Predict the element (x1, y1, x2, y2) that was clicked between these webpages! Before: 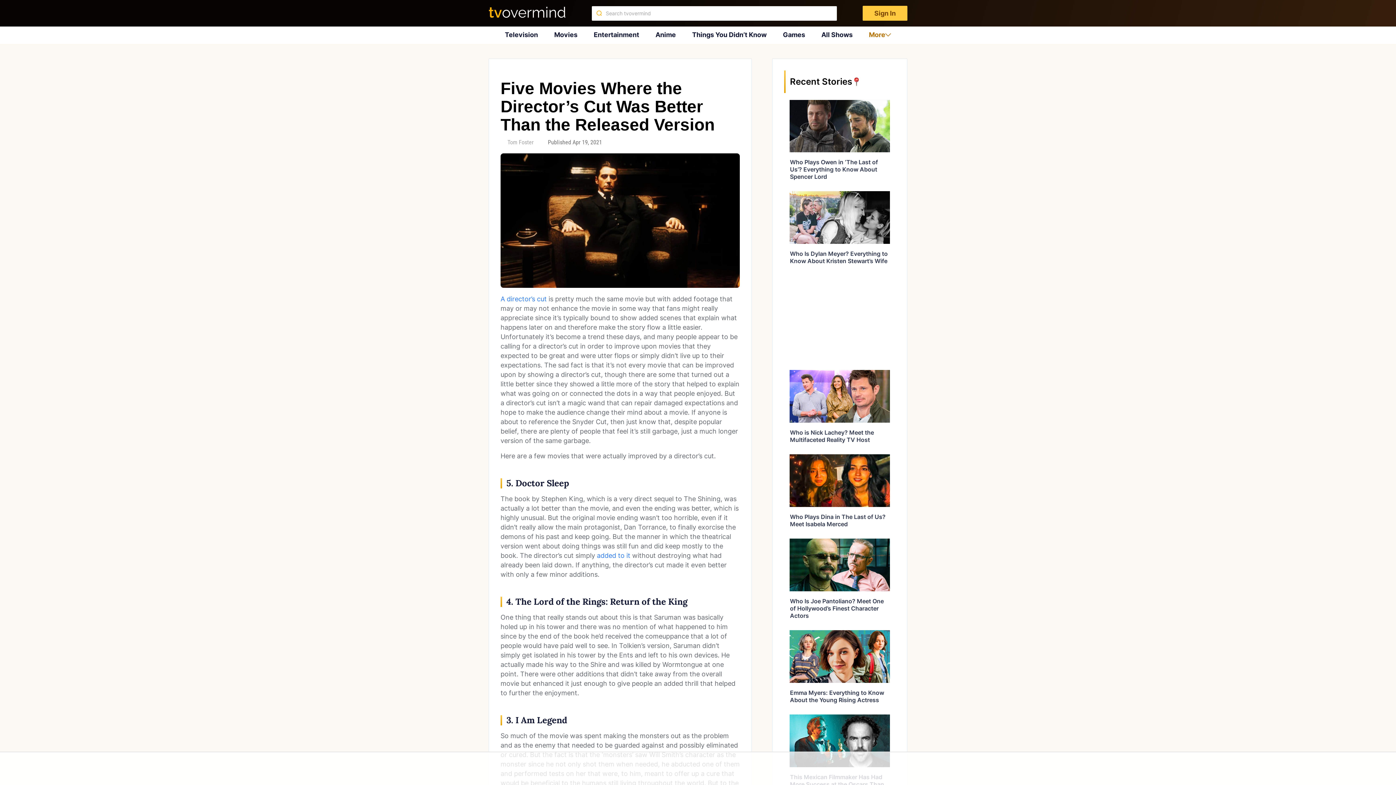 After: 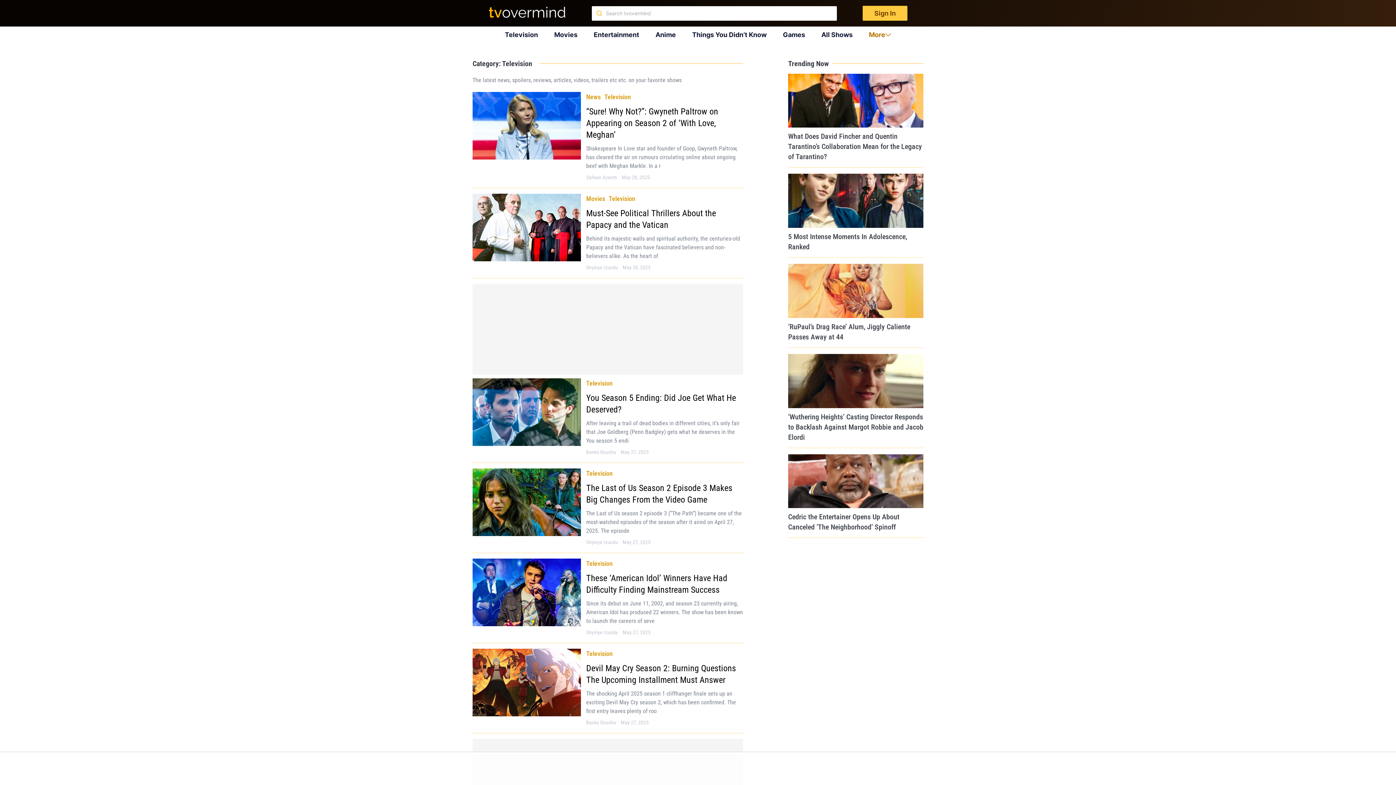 Action: label: Television bbox: (505, 30, 538, 38)